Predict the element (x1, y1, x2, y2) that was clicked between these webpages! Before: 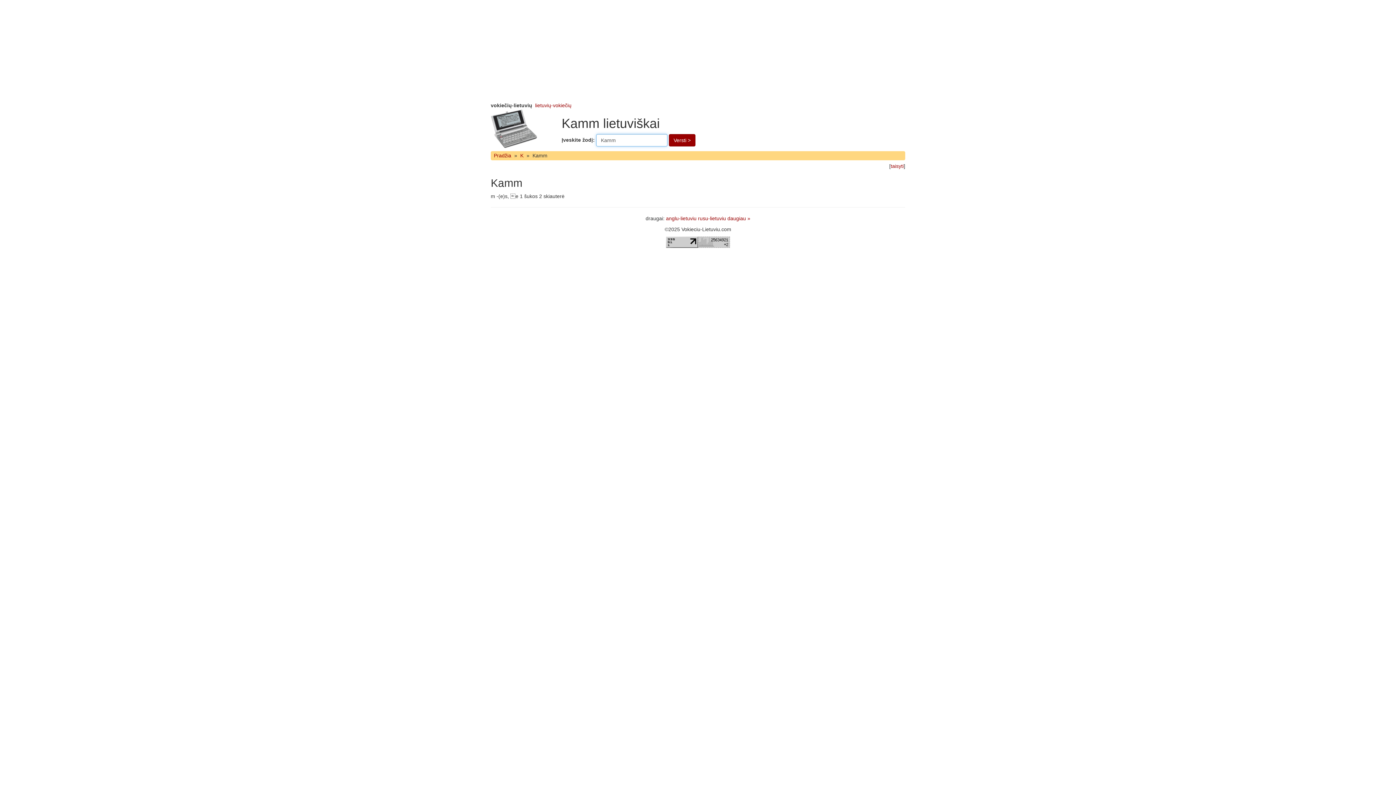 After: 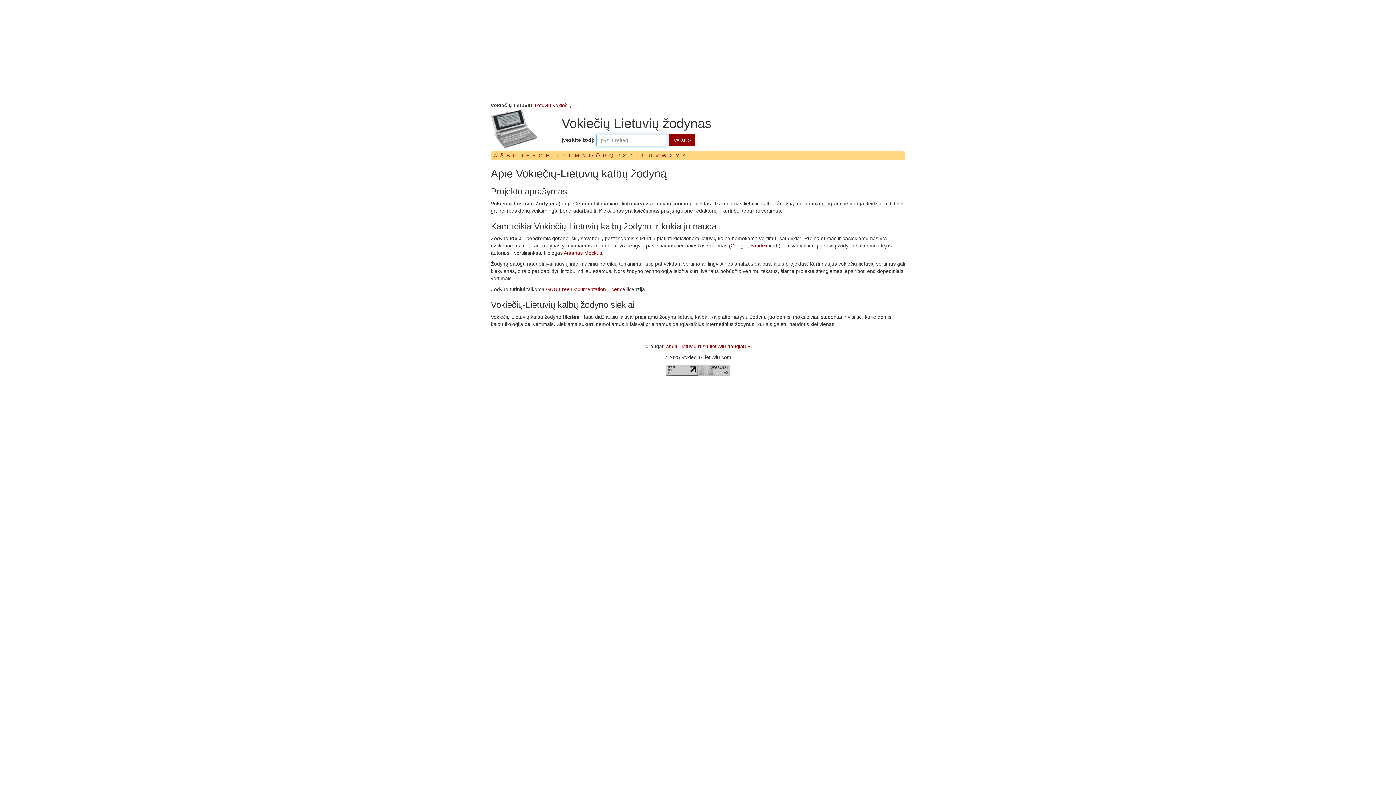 Action: bbox: (492, 151, 512, 160) label: Pradžia